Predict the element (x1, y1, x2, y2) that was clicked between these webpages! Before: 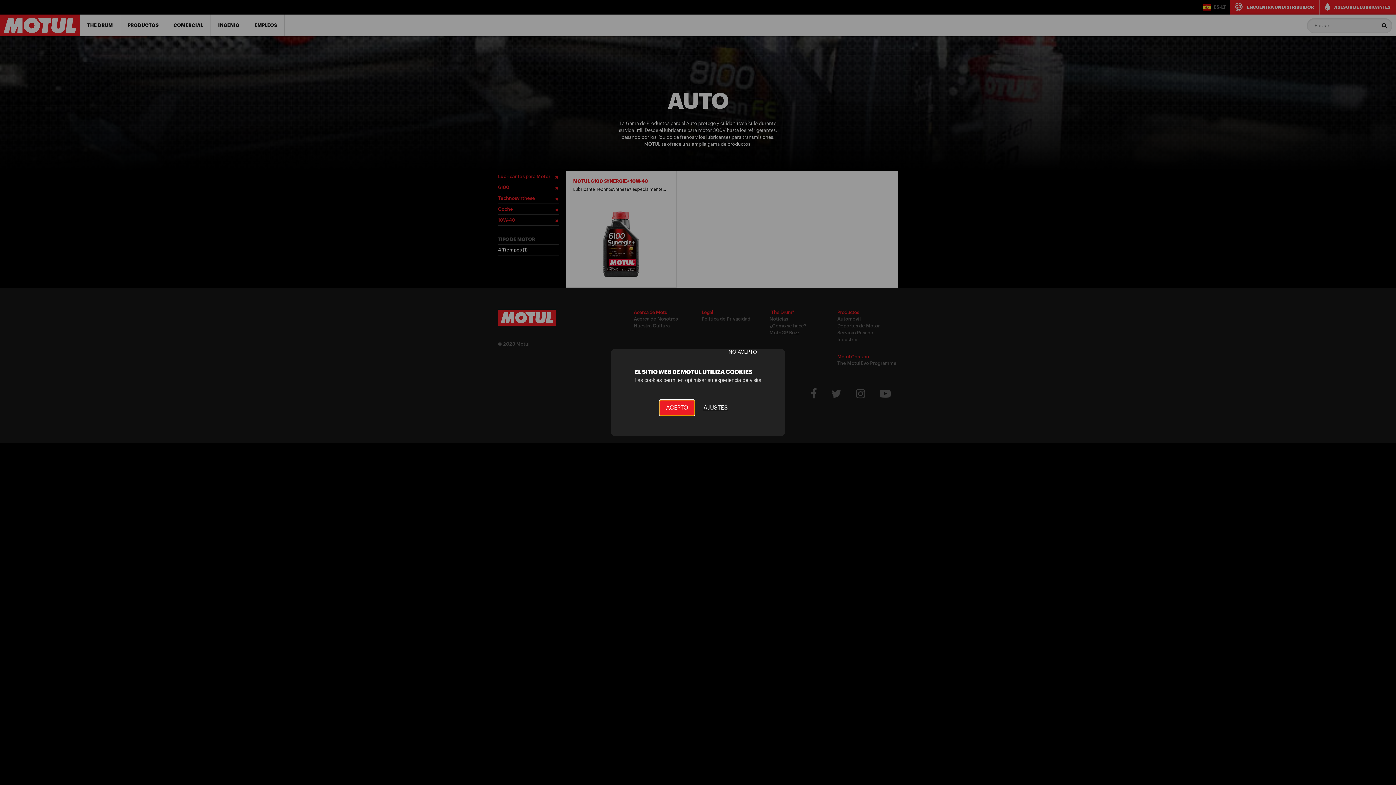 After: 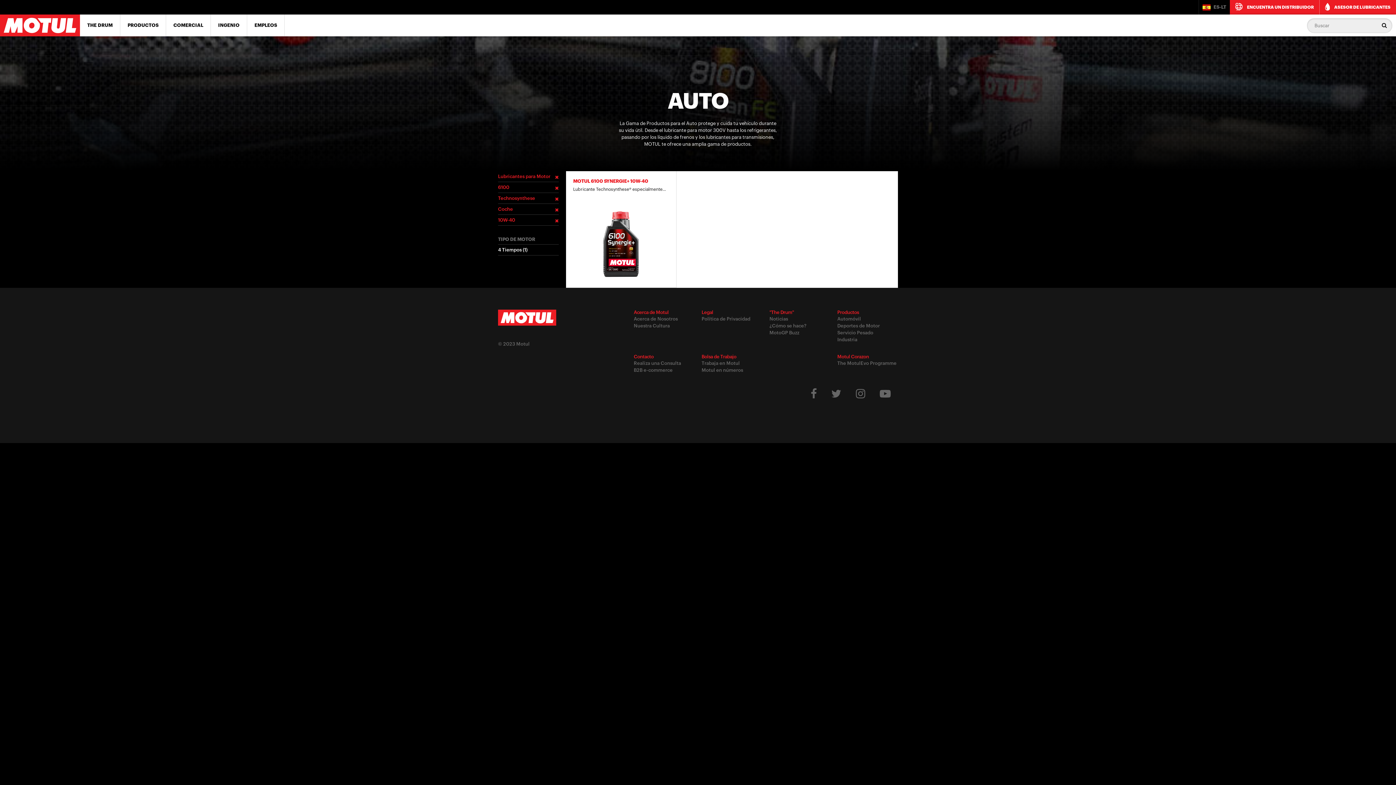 Action: label: NO ACEPTO bbox: (617, 345, 762, 359)